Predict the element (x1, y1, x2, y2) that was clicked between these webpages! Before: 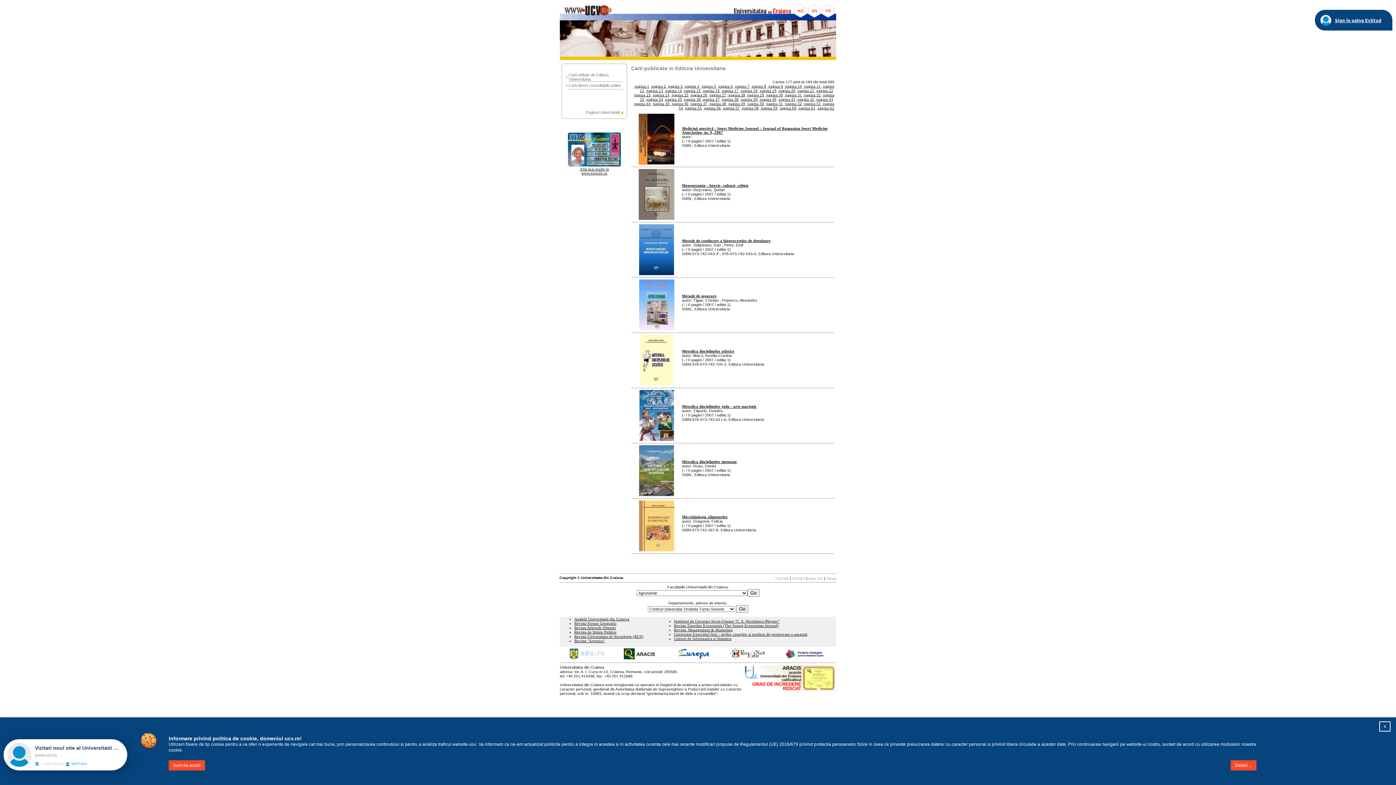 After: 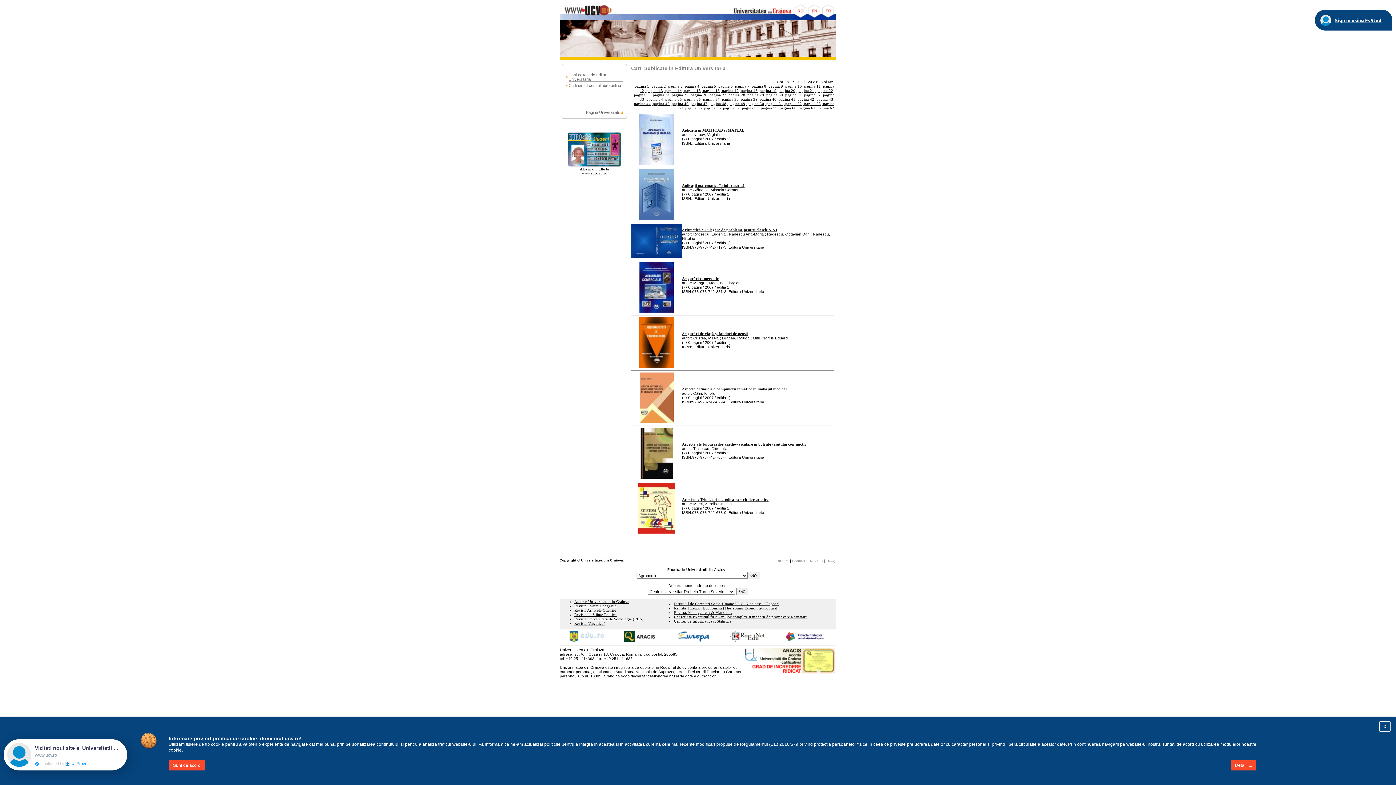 Action: bbox: (667, 84, 682, 88) label:  pagina 3